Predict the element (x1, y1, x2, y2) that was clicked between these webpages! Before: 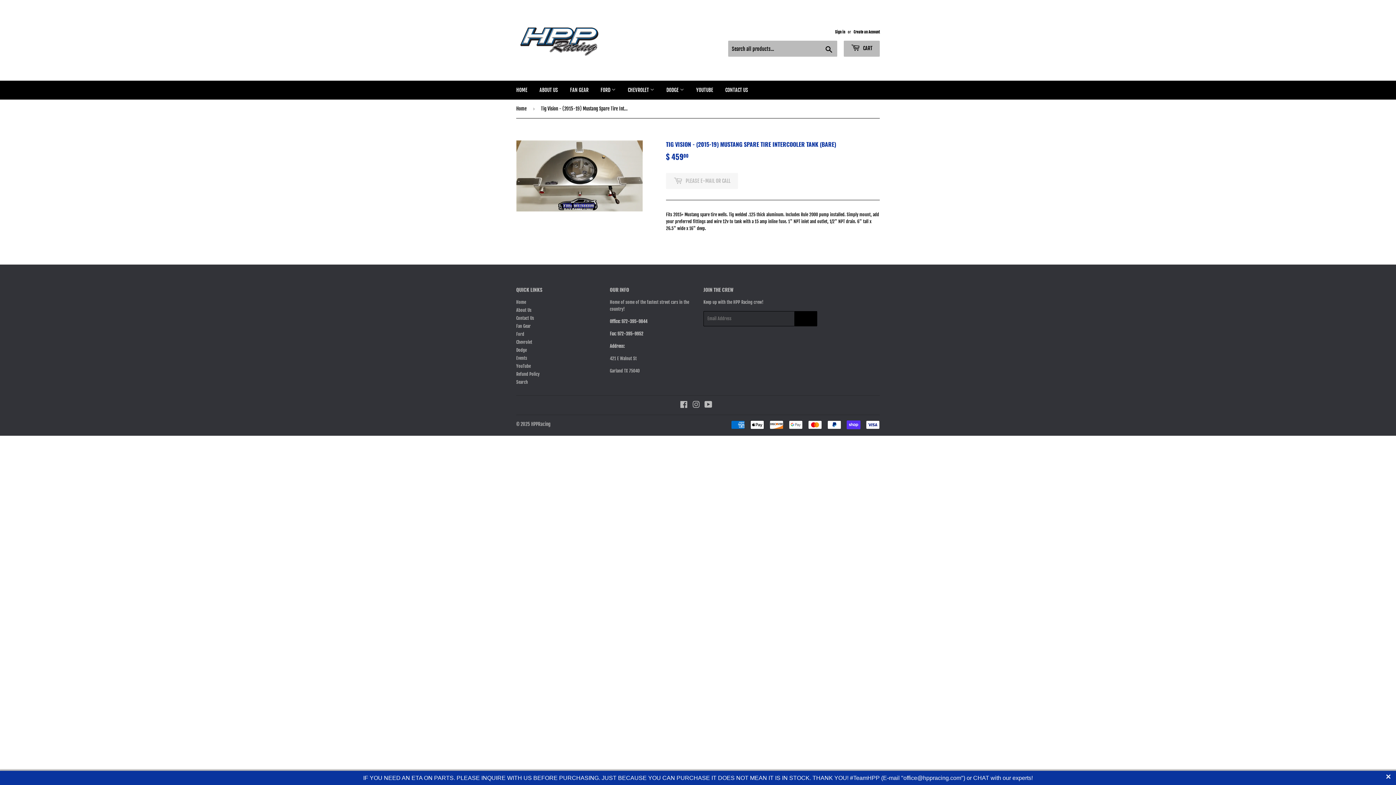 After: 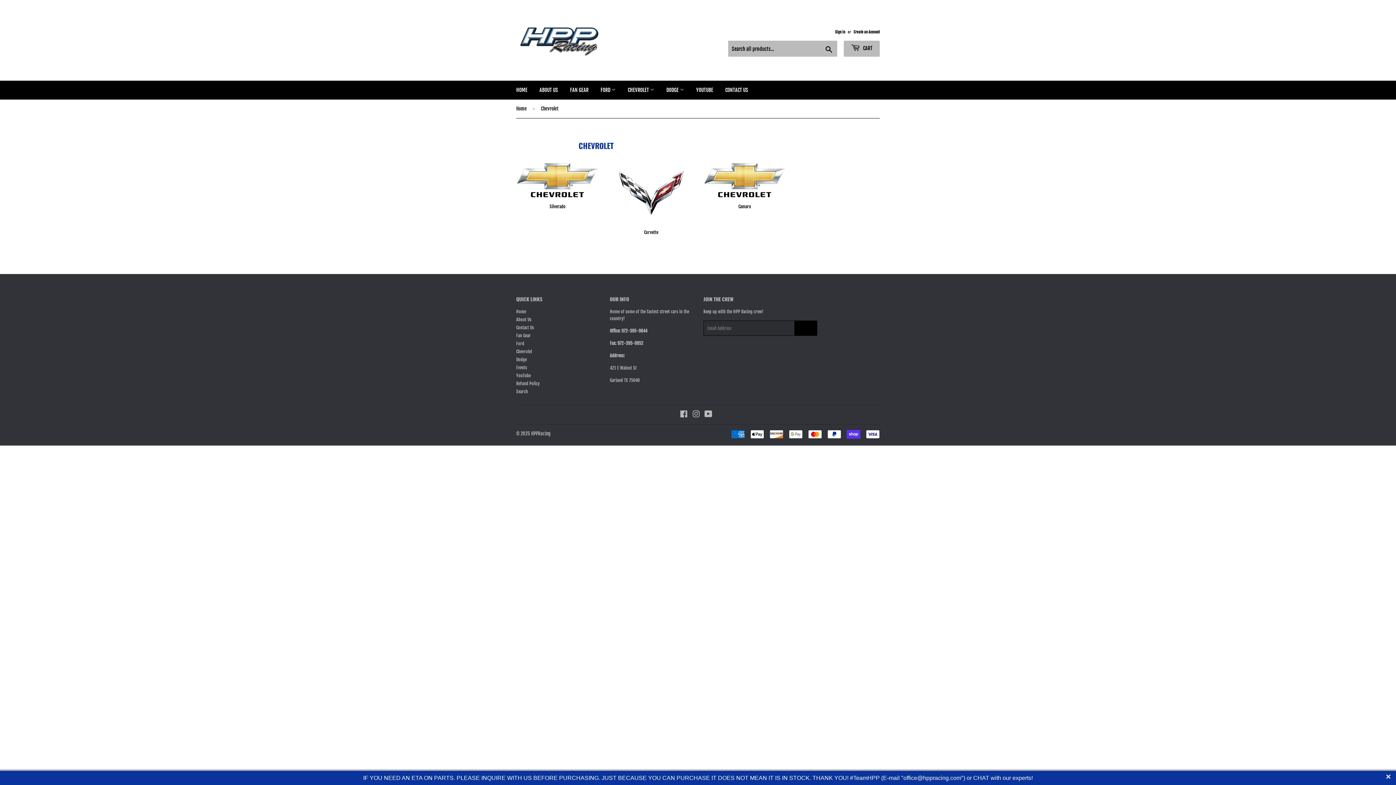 Action: label: Chevrolet bbox: (516, 339, 532, 345)